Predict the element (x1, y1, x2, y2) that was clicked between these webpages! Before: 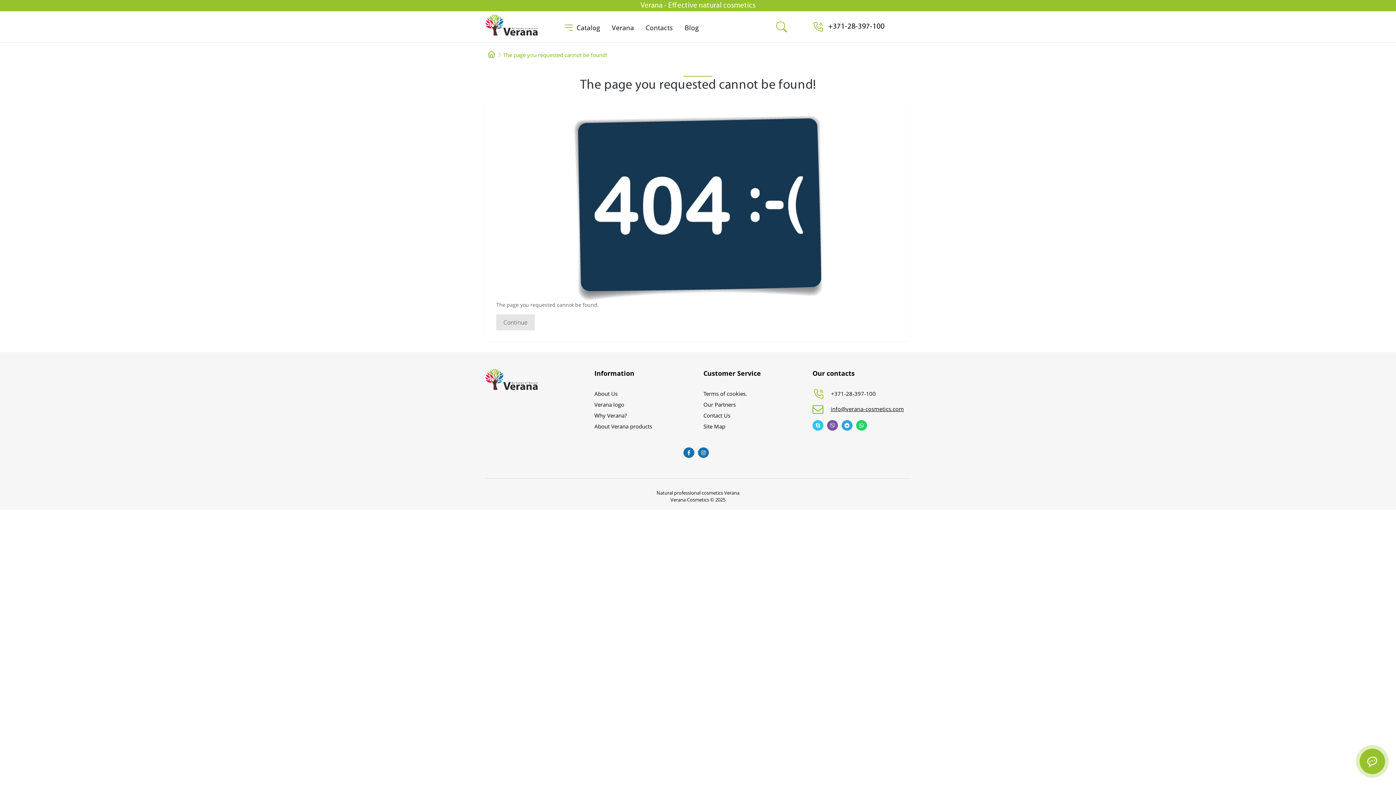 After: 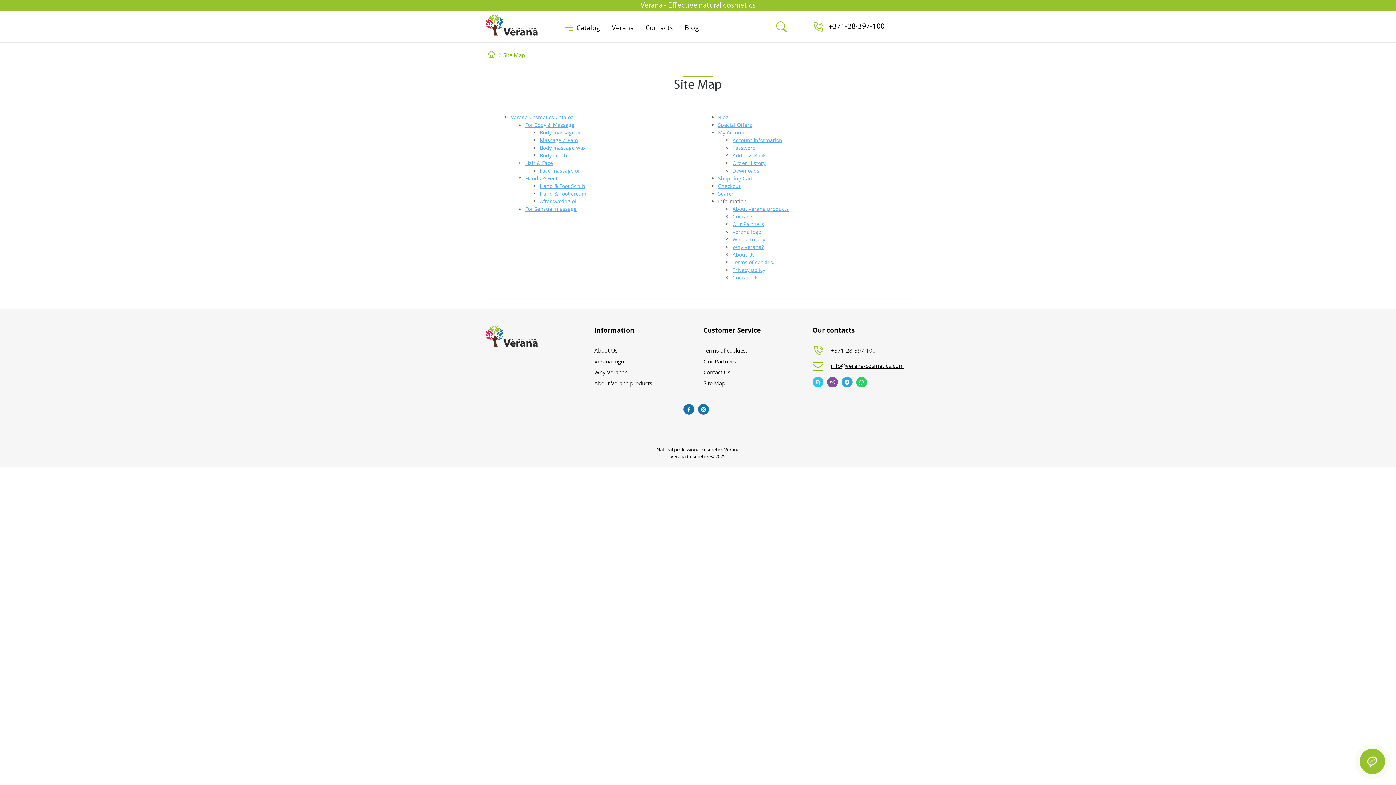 Action: label: Site Map bbox: (703, 422, 725, 430)